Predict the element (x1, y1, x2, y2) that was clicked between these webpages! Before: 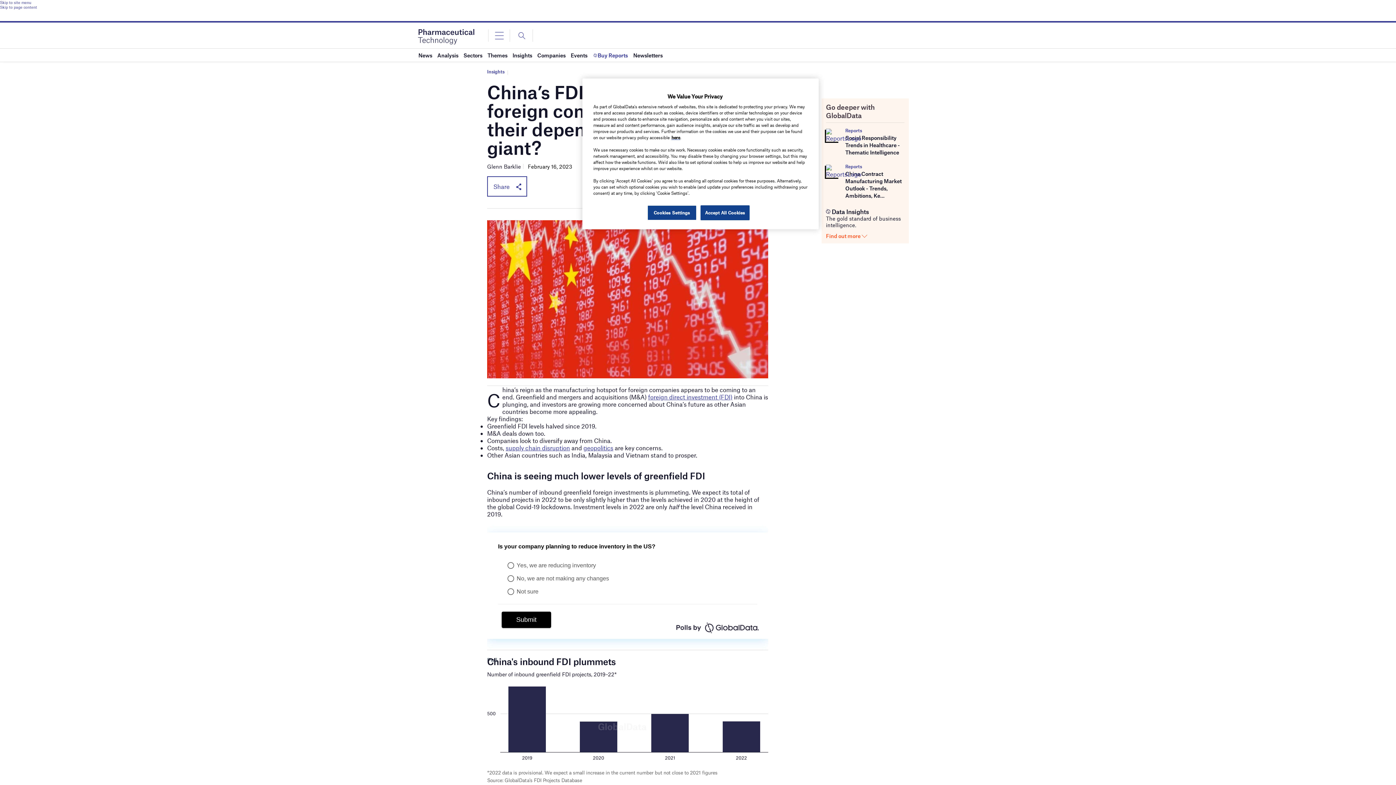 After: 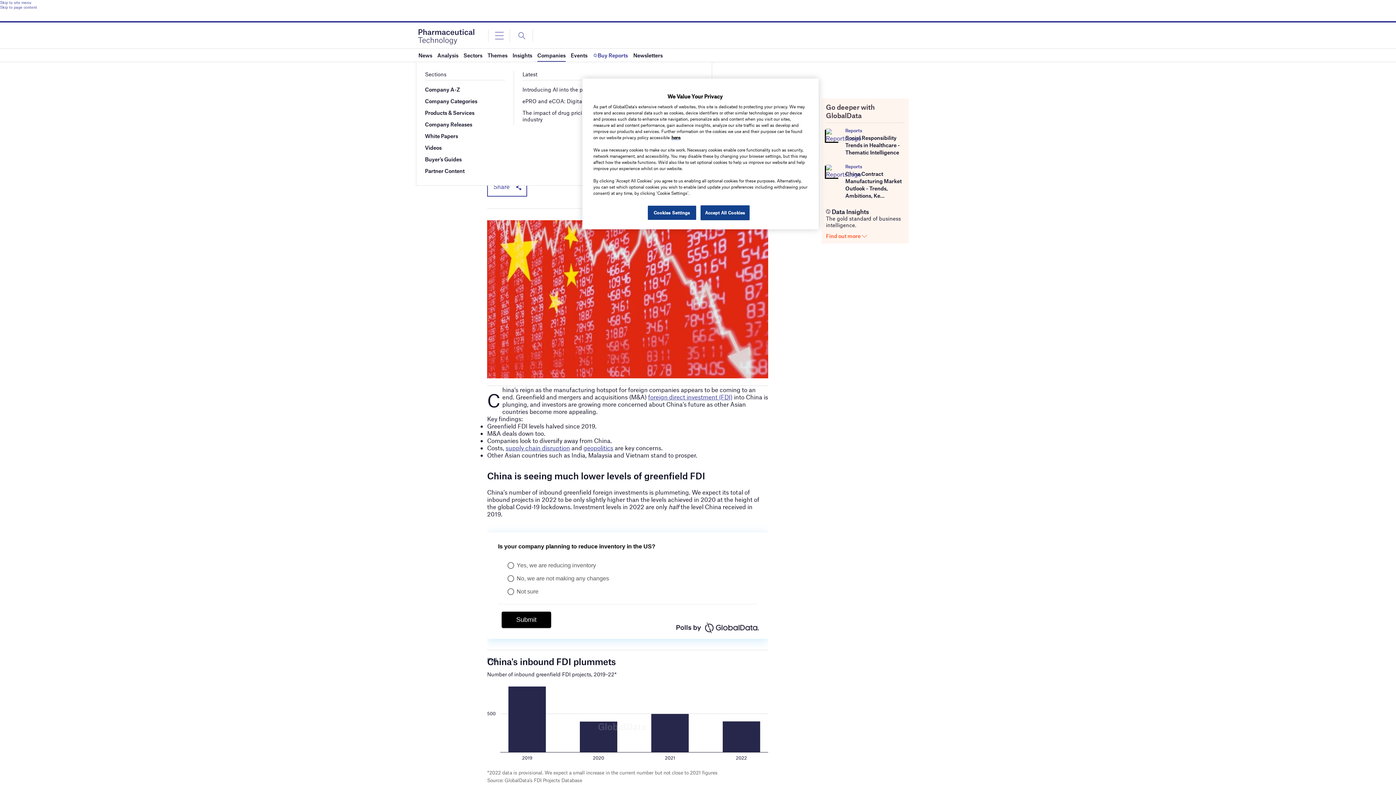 Action: label: Companies bbox: (537, 48, 565, 61)